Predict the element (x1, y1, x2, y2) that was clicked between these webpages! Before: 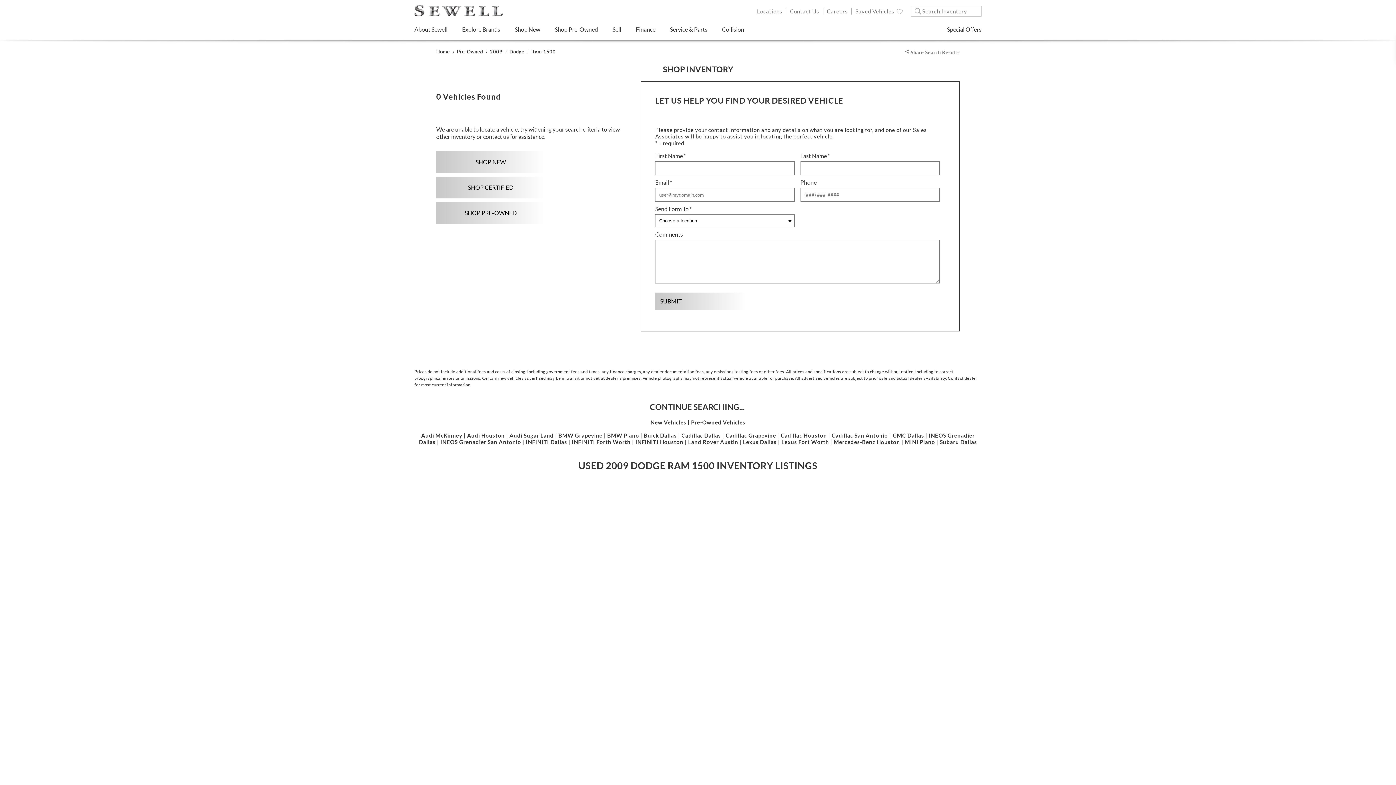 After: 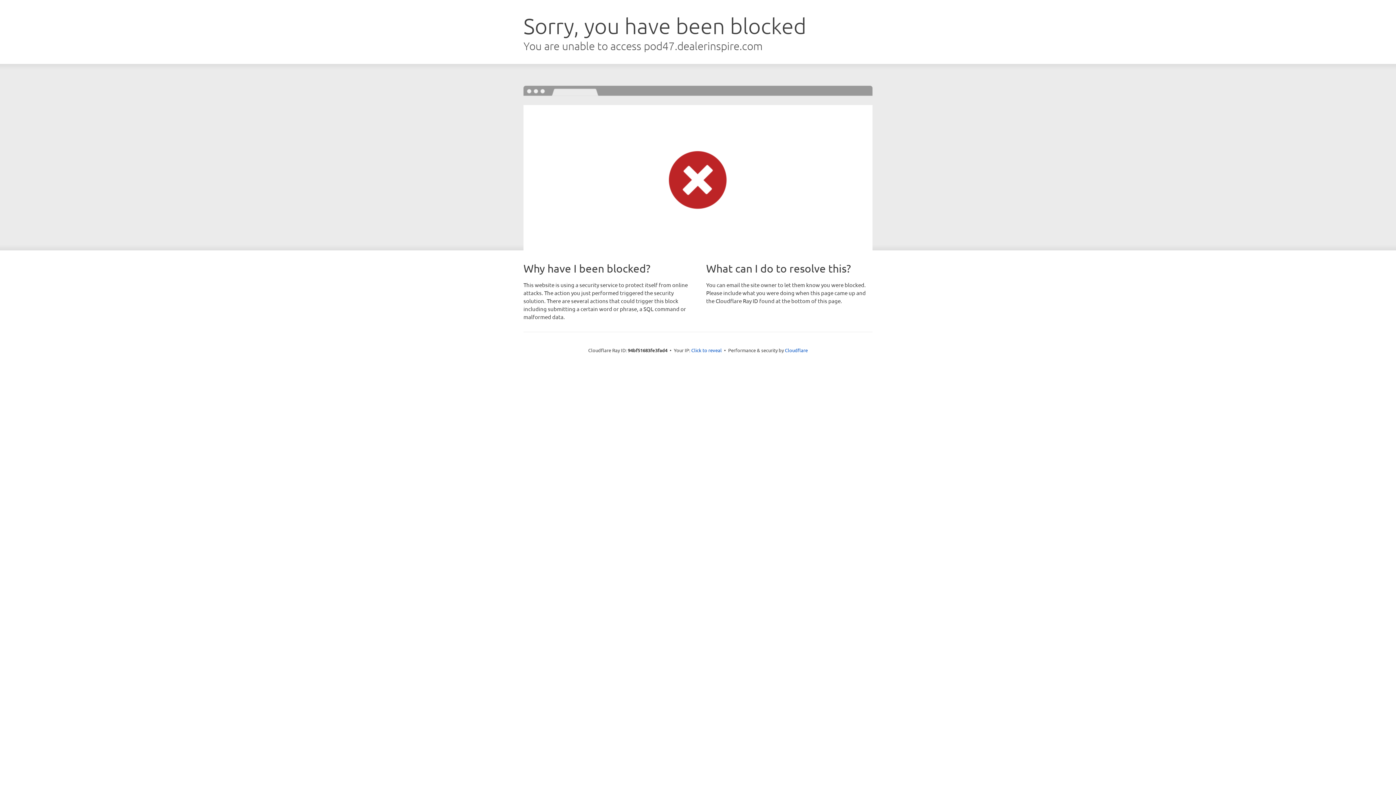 Action: label: Buick Dallas bbox: (643, 432, 676, 438)